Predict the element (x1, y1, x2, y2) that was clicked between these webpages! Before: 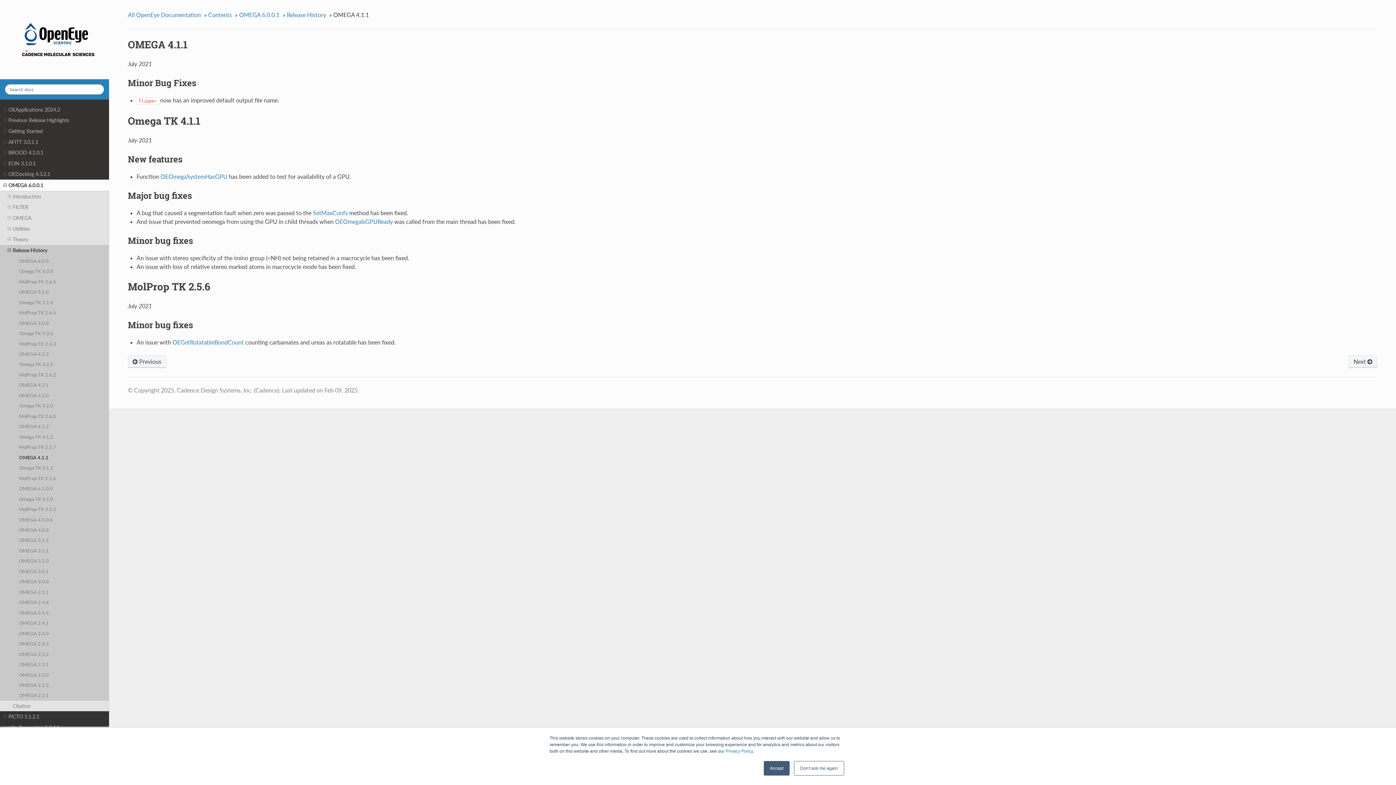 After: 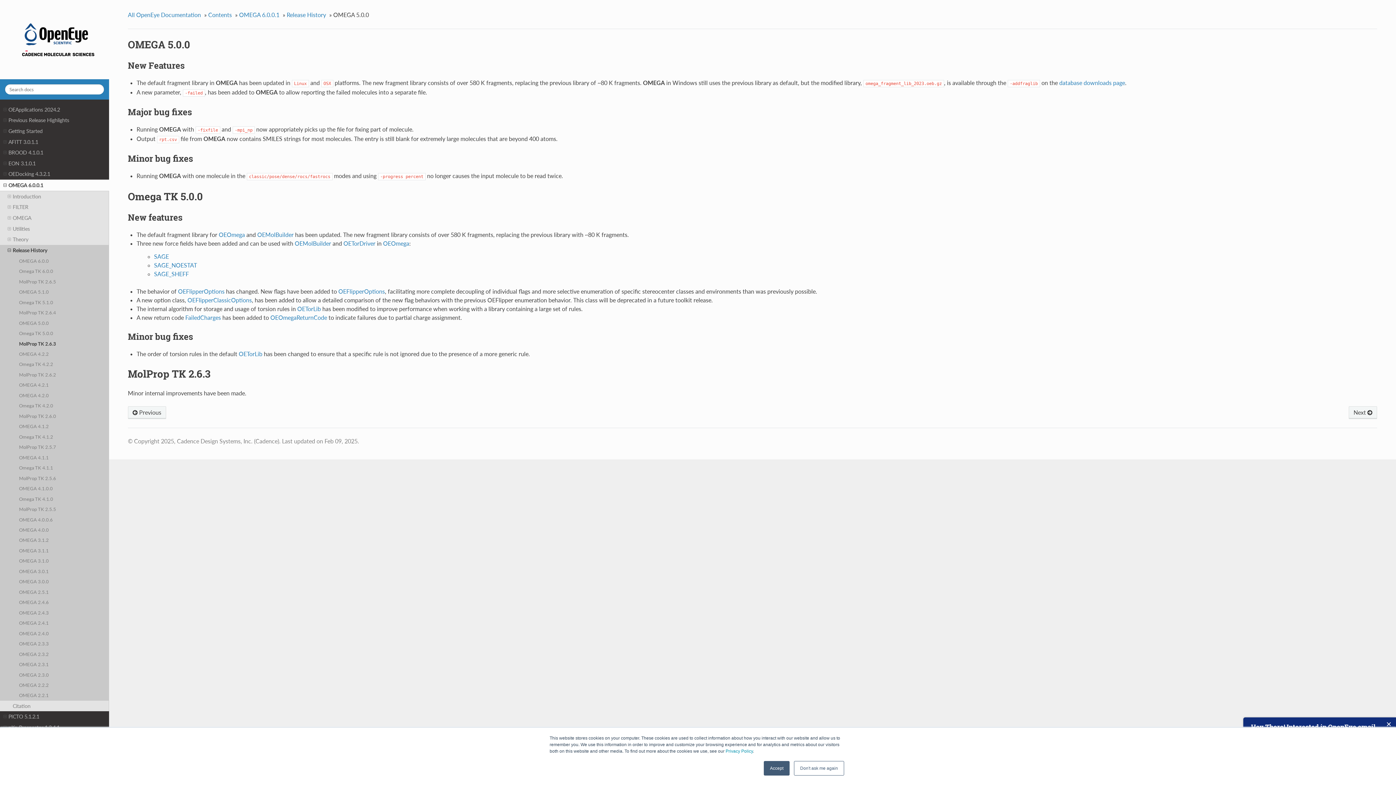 Action: label: MolProp TK 2.6.3 bbox: (0, 338, 109, 349)